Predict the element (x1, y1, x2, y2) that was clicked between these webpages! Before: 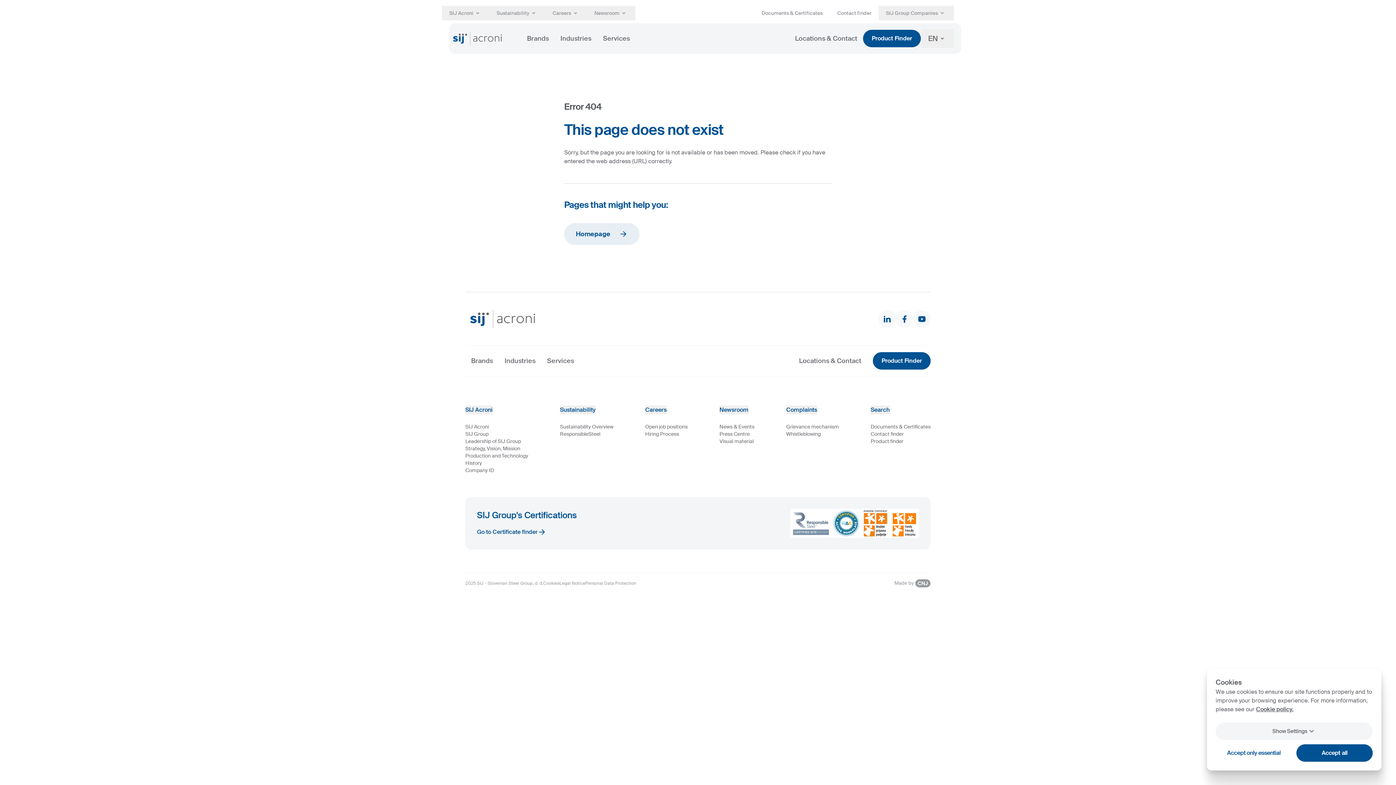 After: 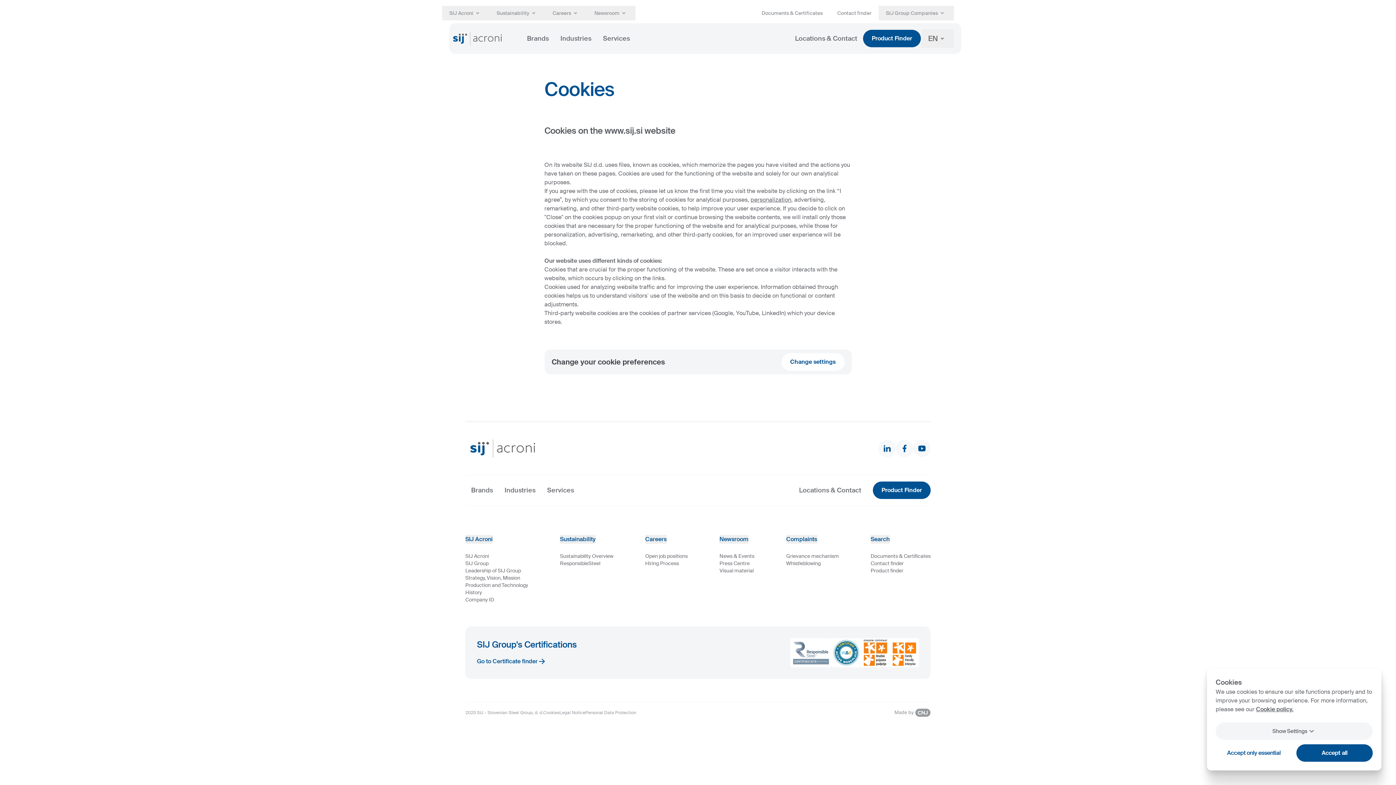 Action: bbox: (543, 580, 559, 586) label: Cookies